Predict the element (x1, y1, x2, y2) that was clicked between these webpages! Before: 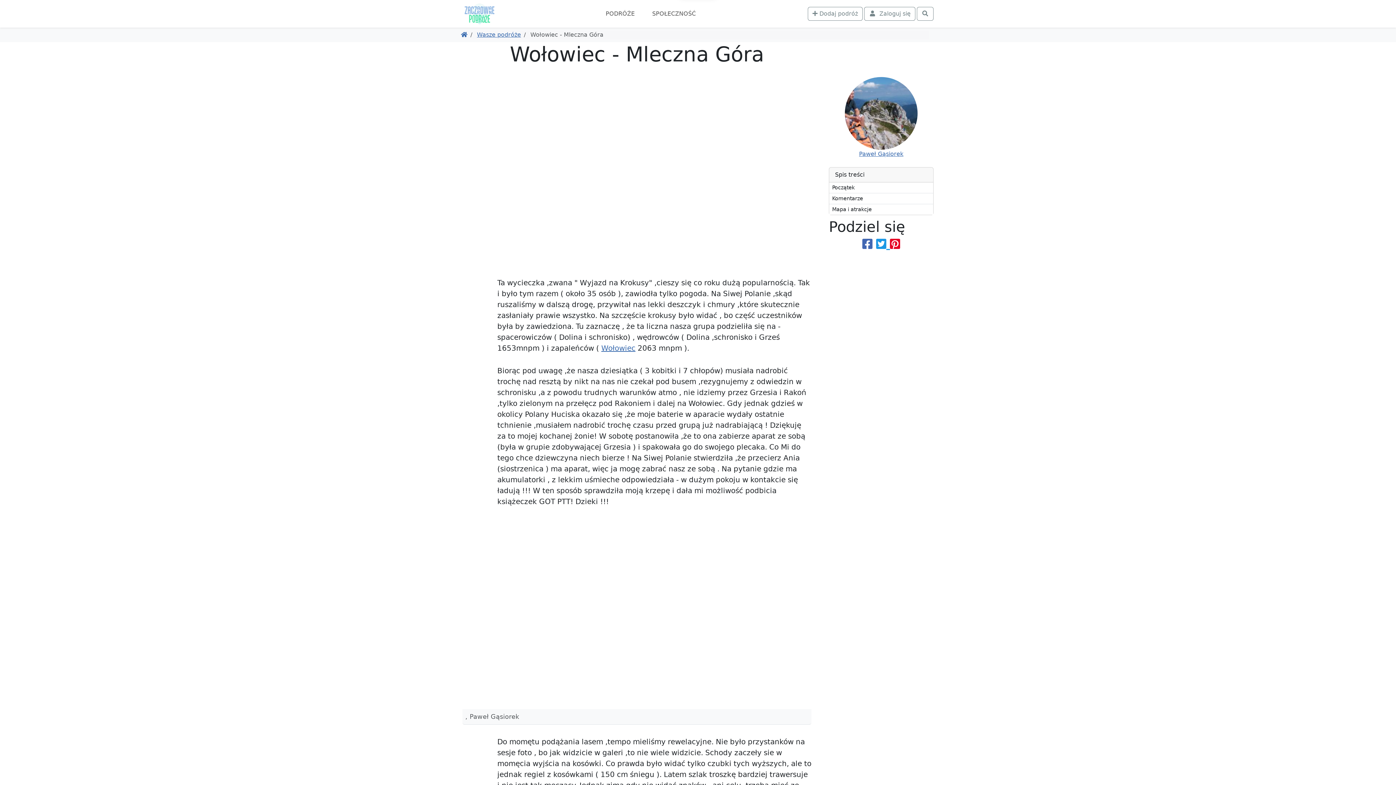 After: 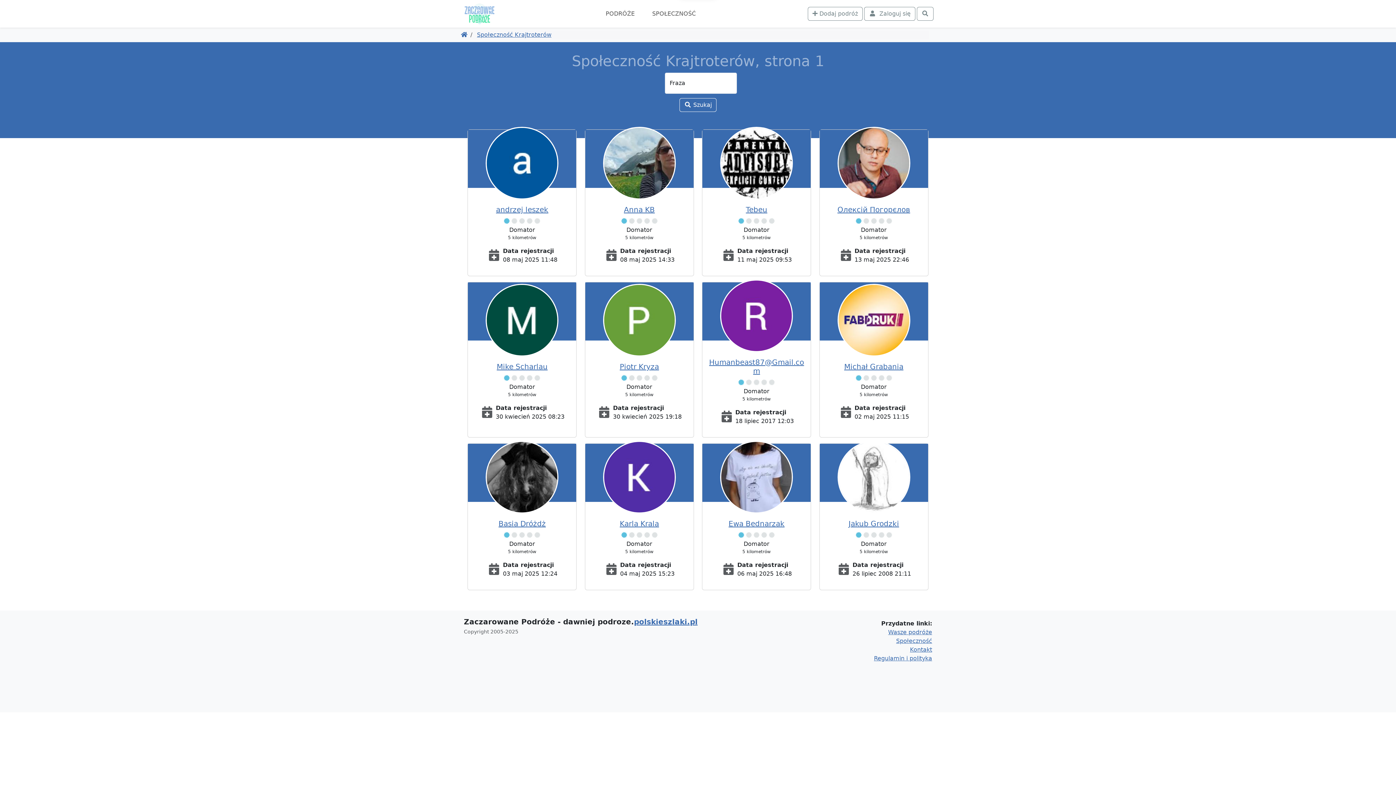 Action: label: SPOŁECZNOŚĆ bbox: (649, 6, 698, 21)